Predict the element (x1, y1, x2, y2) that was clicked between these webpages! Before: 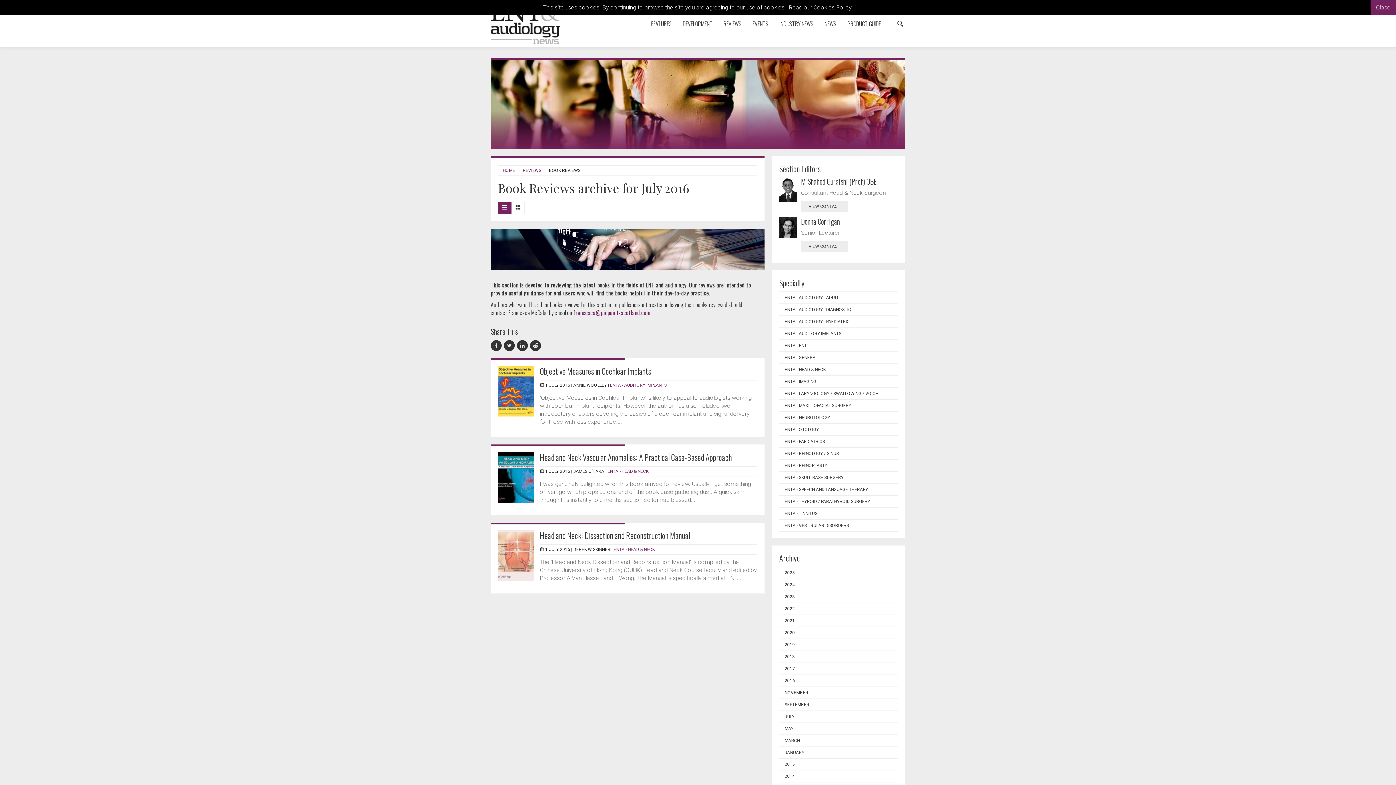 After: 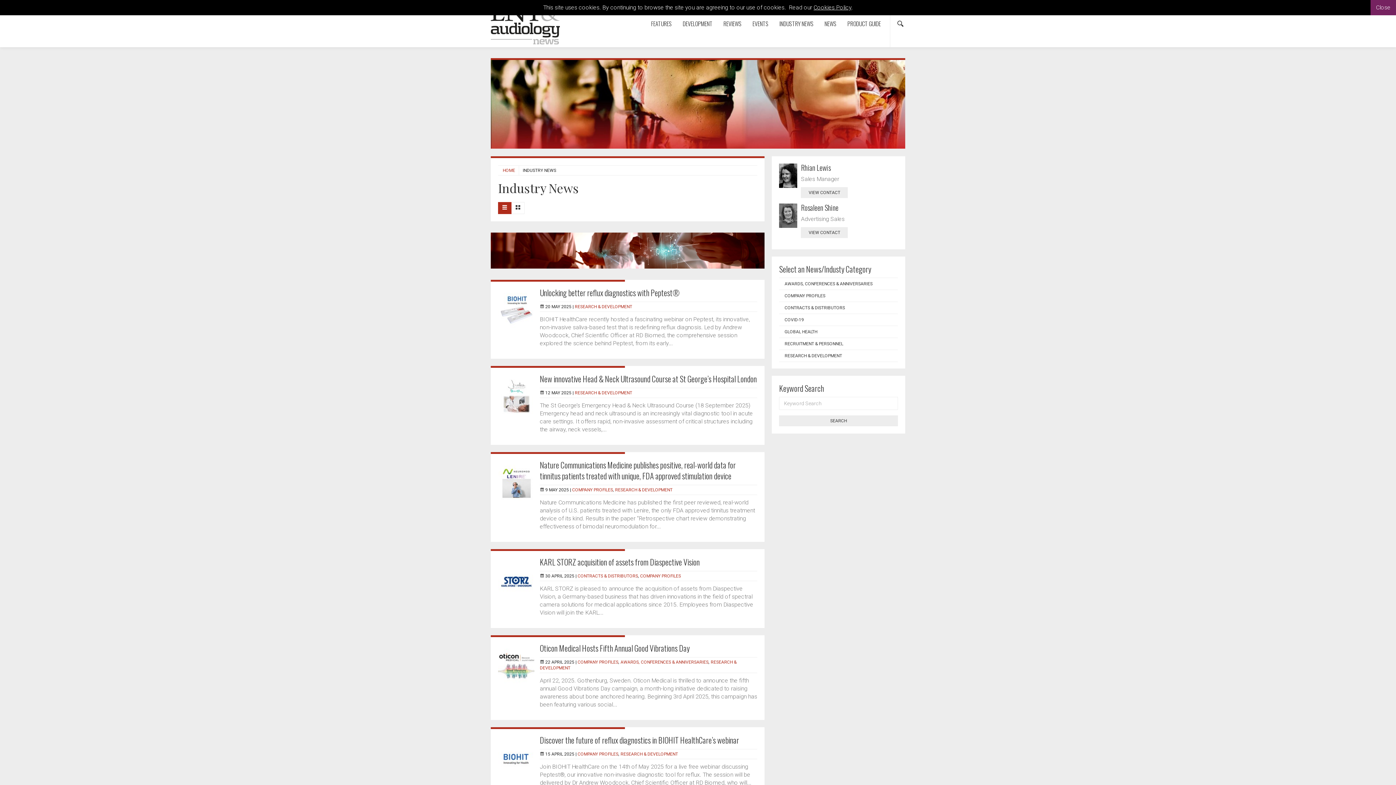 Action: bbox: (774, 0, 819, 47) label: INDUSTRY NEWS